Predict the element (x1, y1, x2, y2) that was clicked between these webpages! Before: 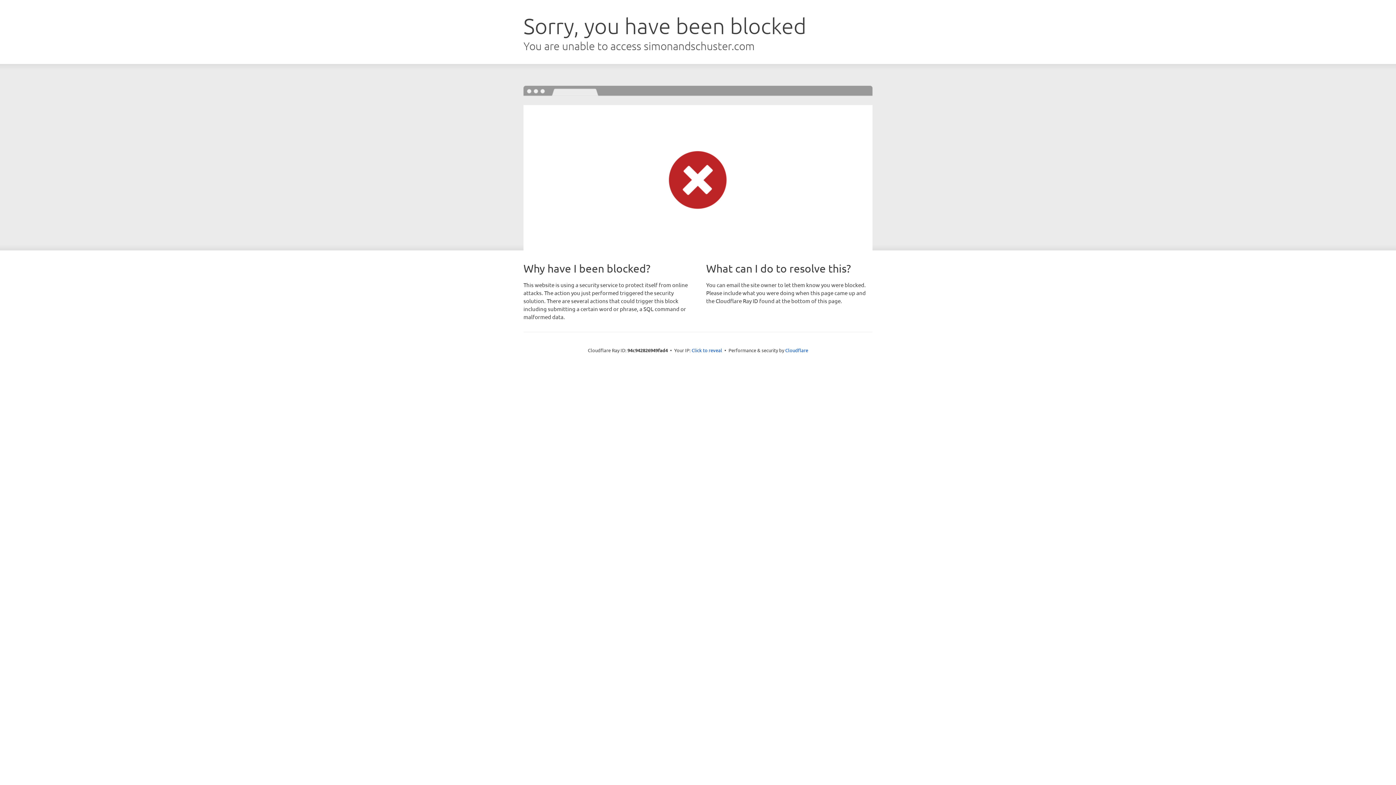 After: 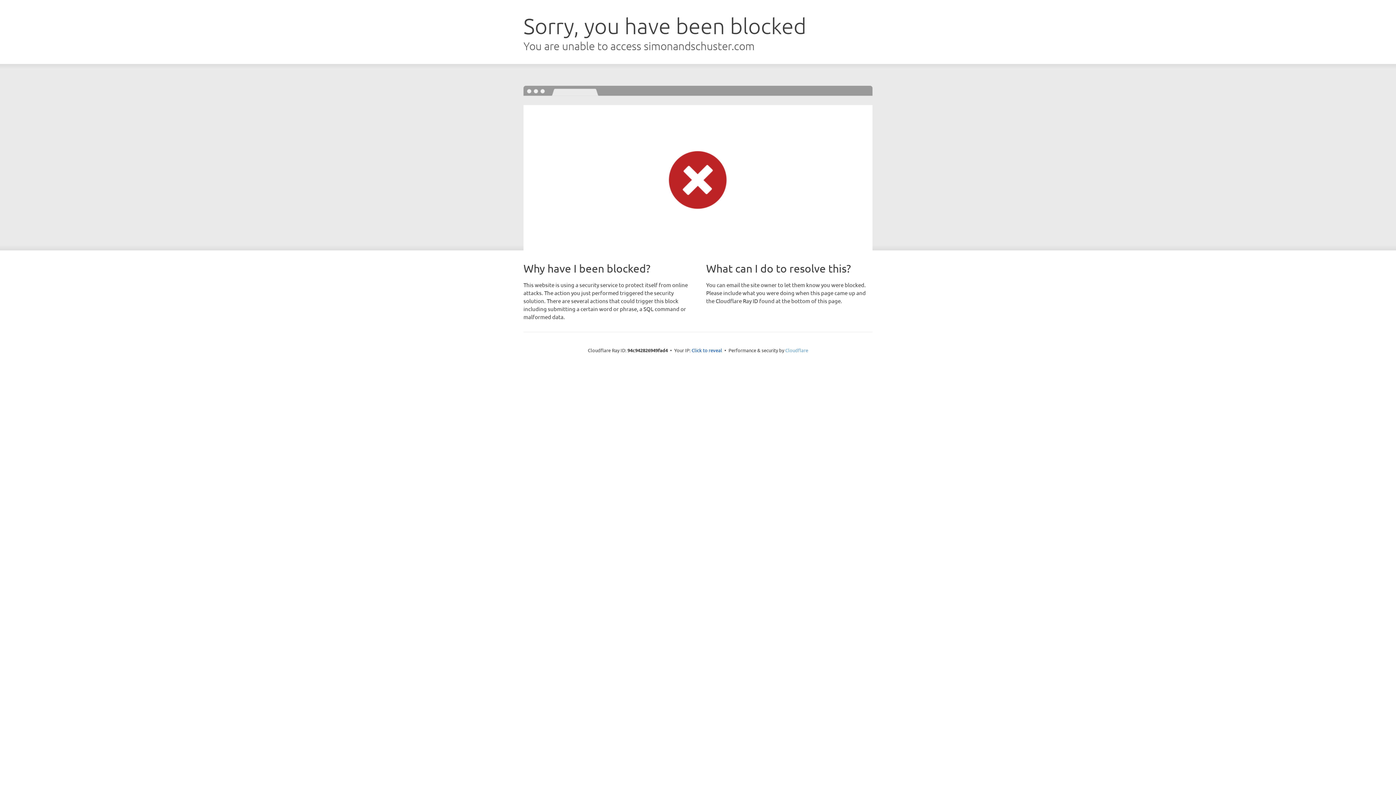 Action: label: Cloudflare bbox: (785, 347, 808, 353)